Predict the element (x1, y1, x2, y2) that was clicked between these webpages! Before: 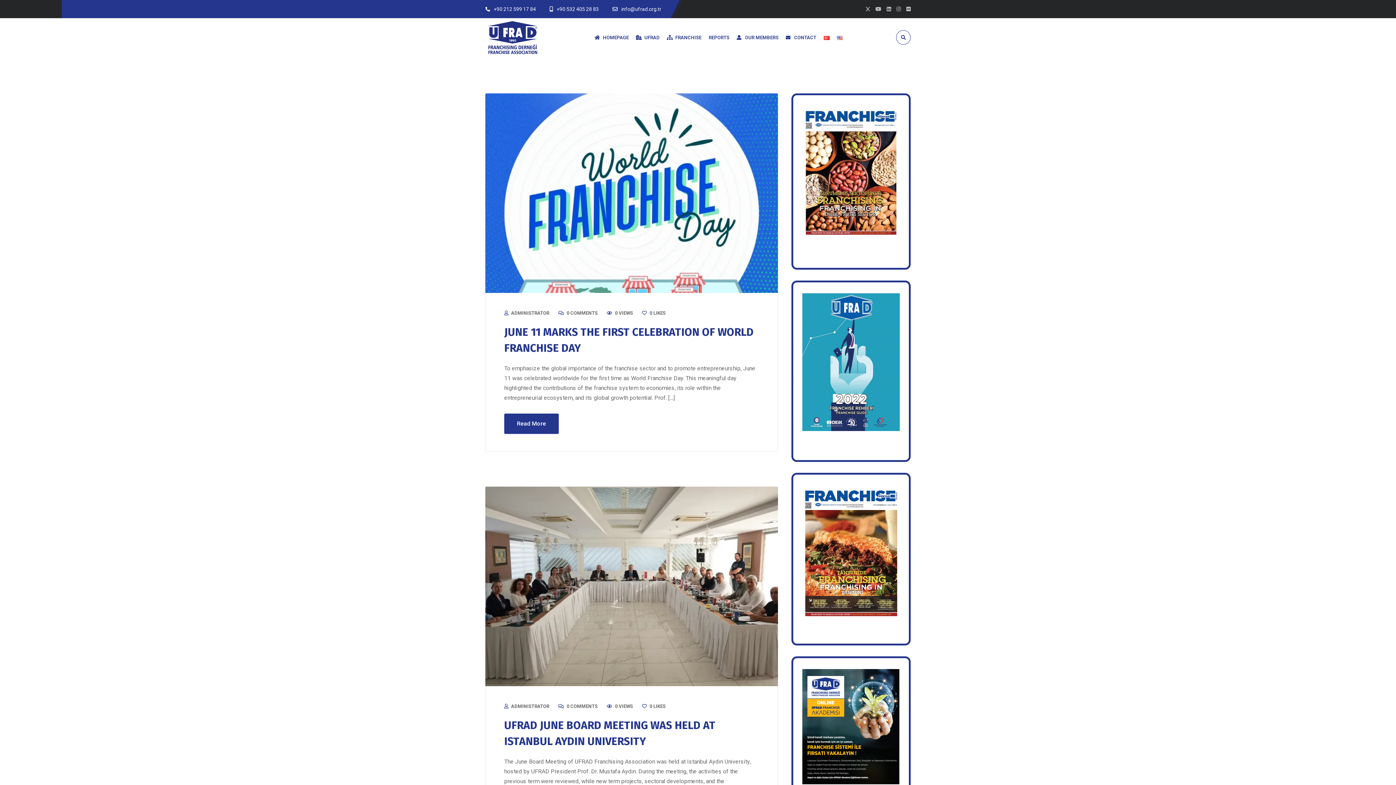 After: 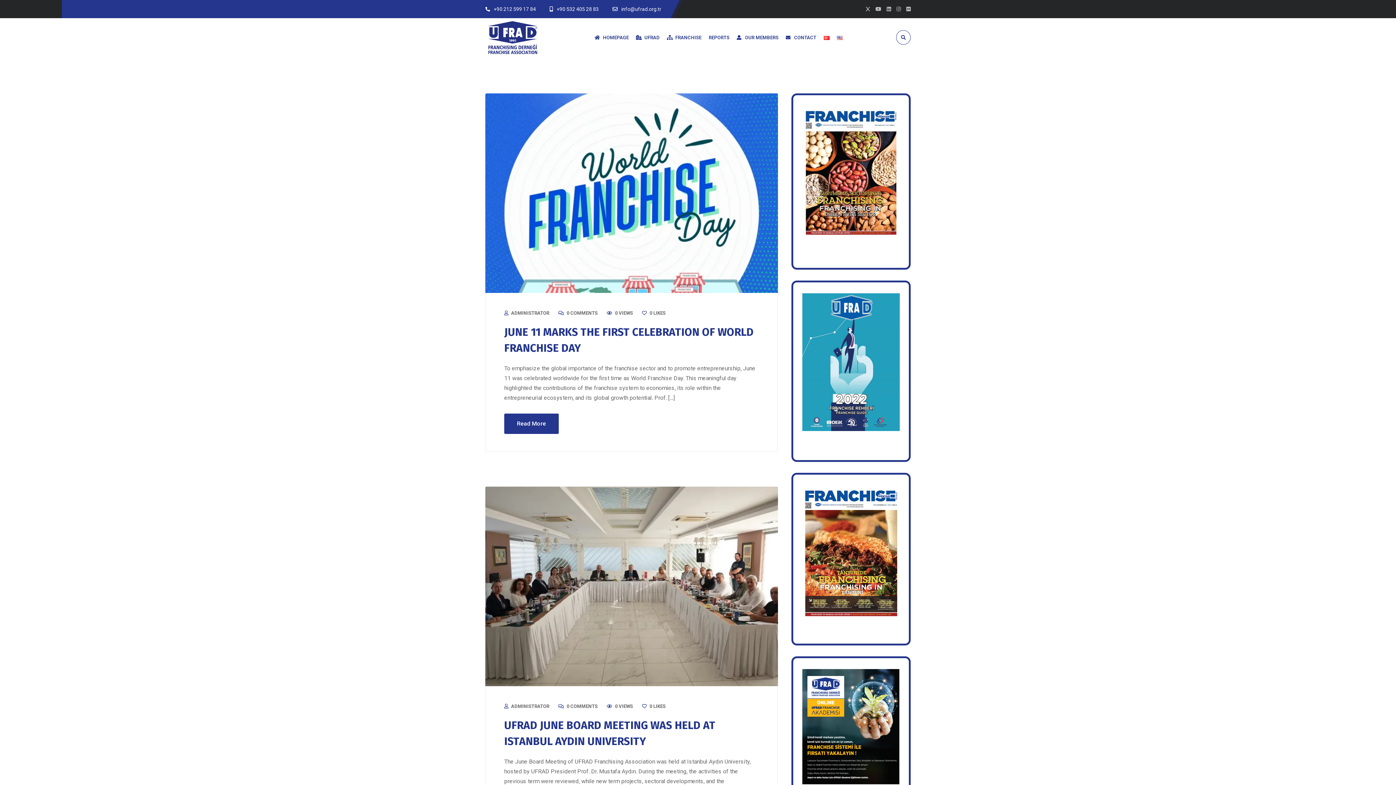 Action: bbox: (802, 106, 900, 238)